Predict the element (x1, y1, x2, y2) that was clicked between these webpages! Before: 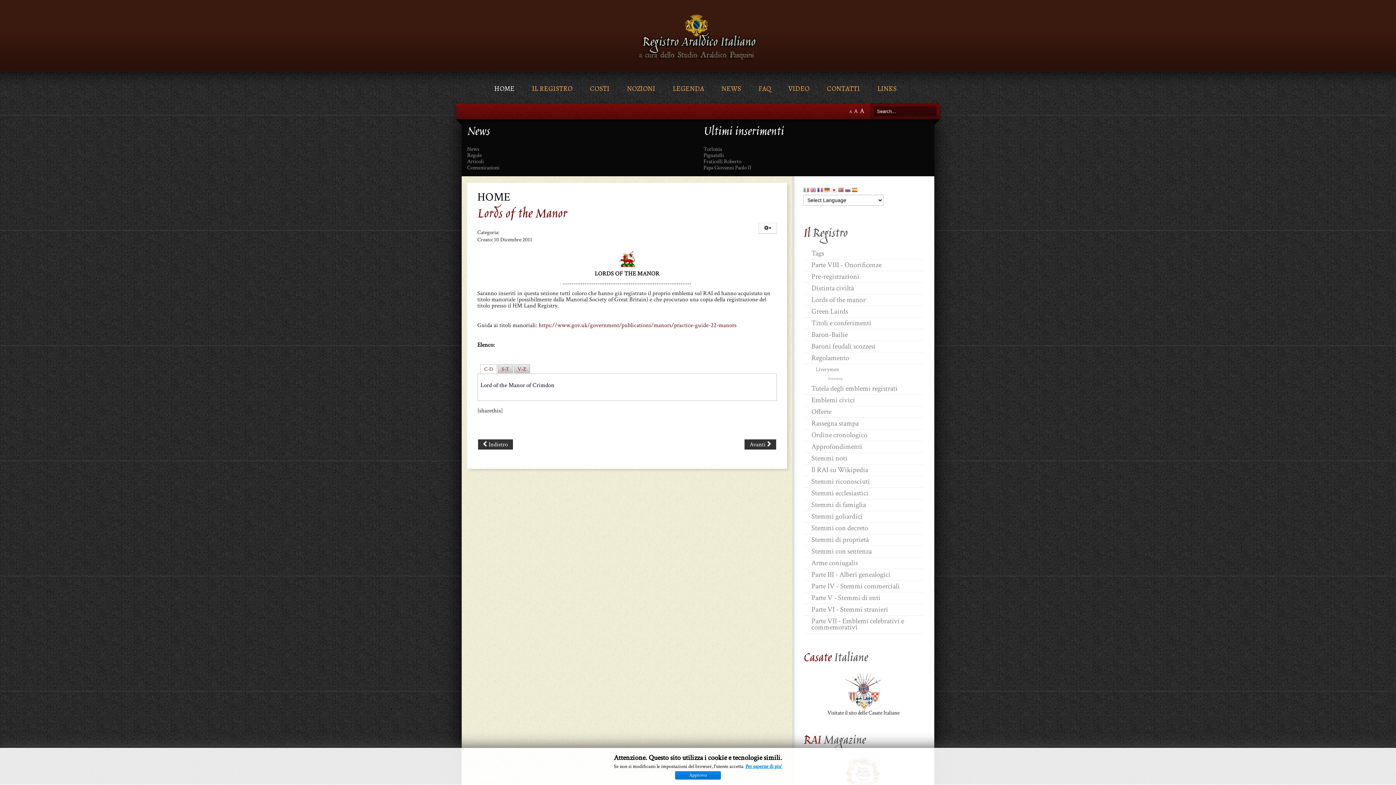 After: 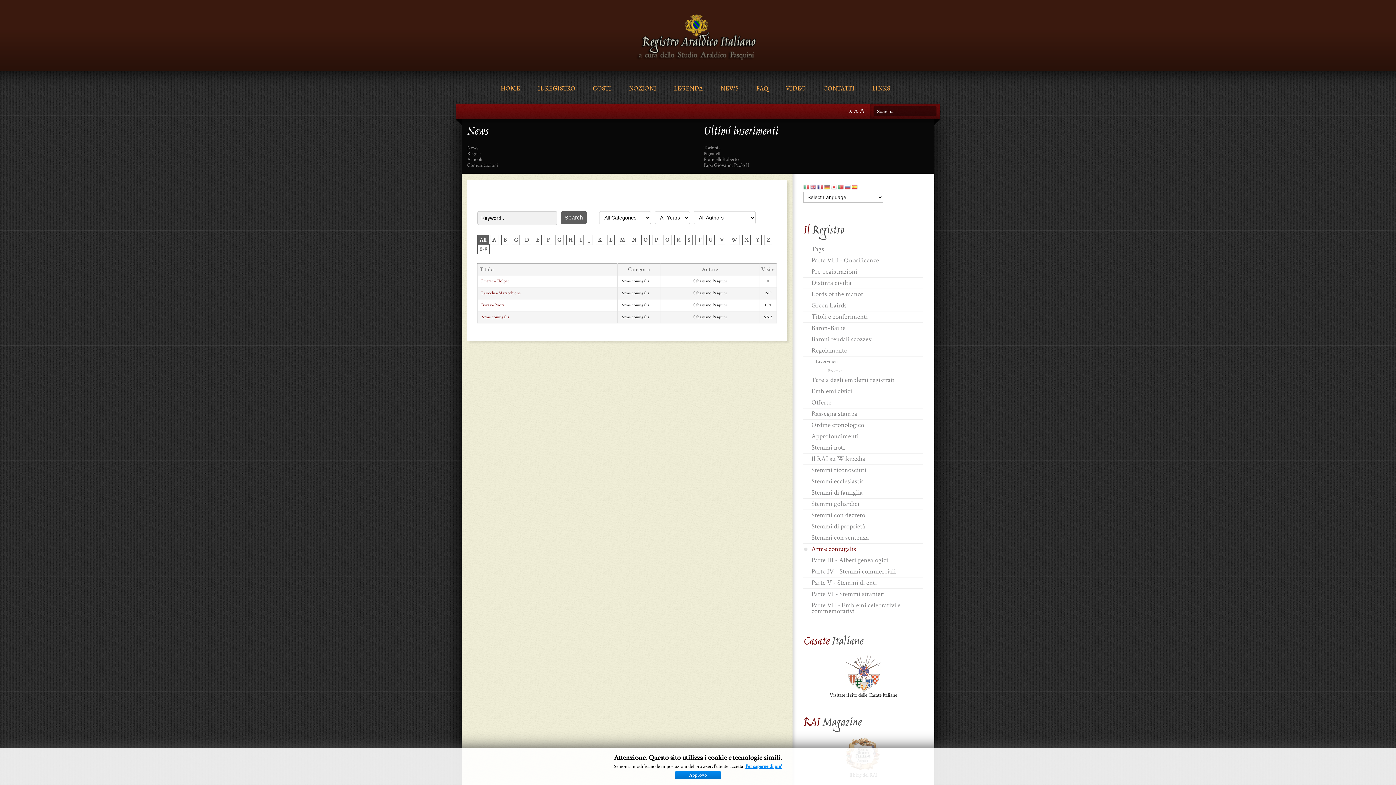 Action: bbox: (803, 557, 923, 569) label: Arme coniugalis